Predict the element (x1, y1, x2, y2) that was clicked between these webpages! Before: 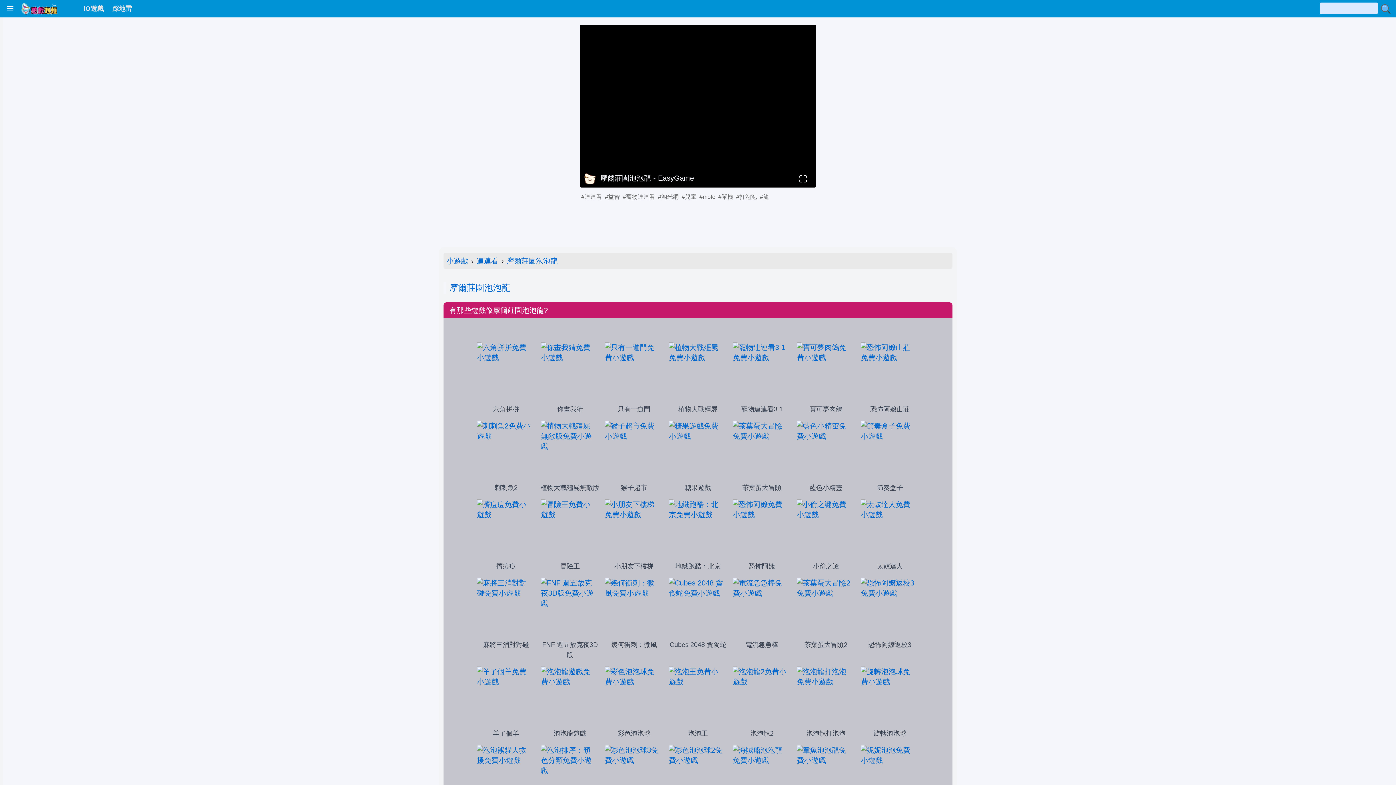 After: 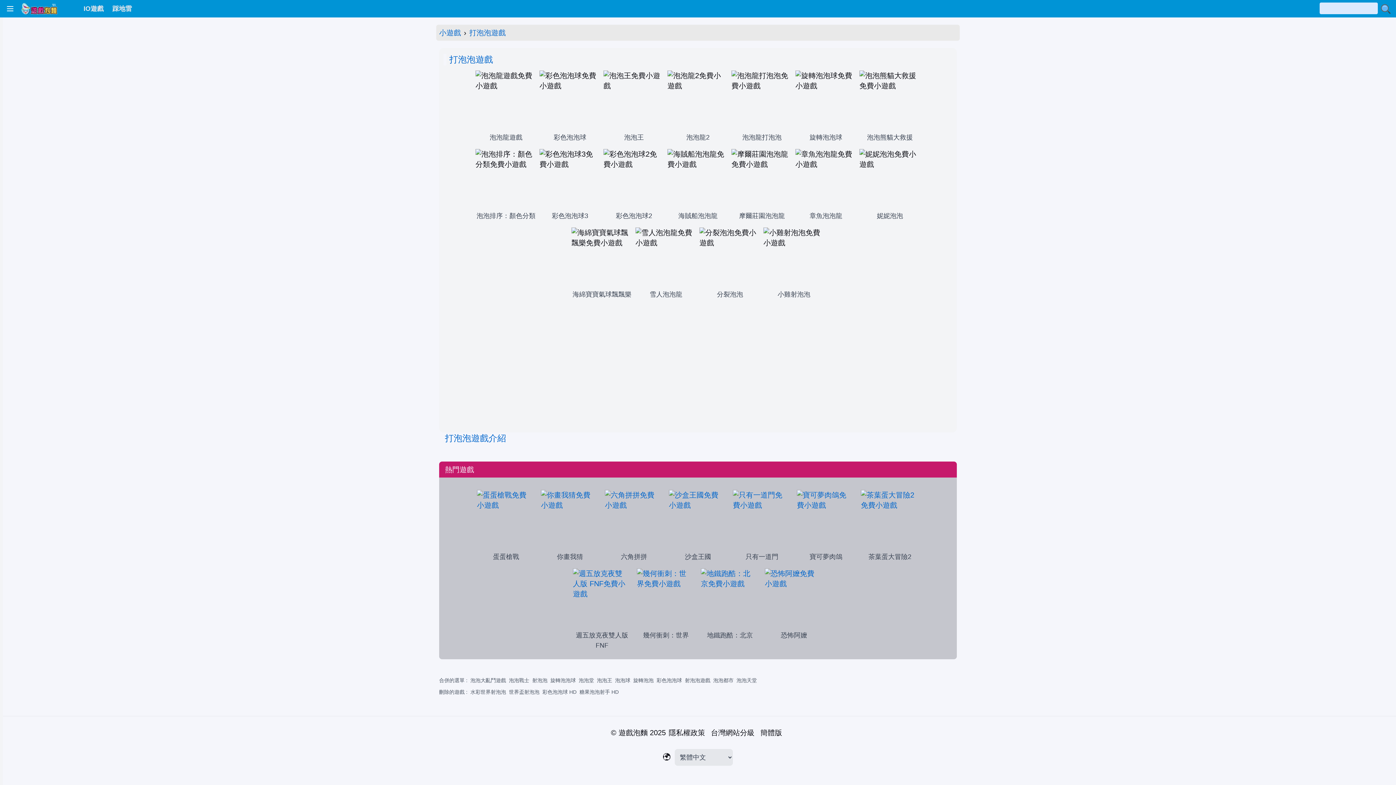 Action: label: #打泡泡 bbox: (736, 193, 757, 200)